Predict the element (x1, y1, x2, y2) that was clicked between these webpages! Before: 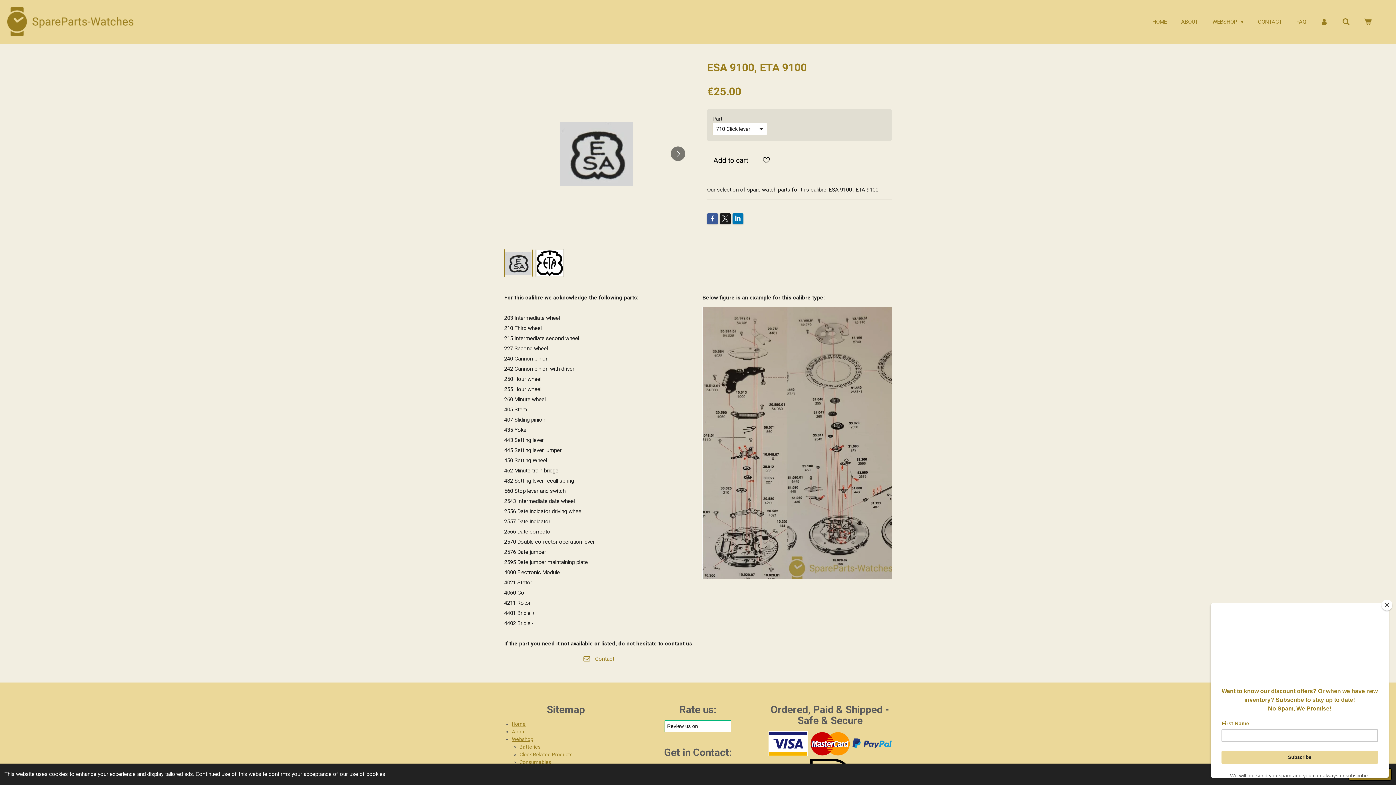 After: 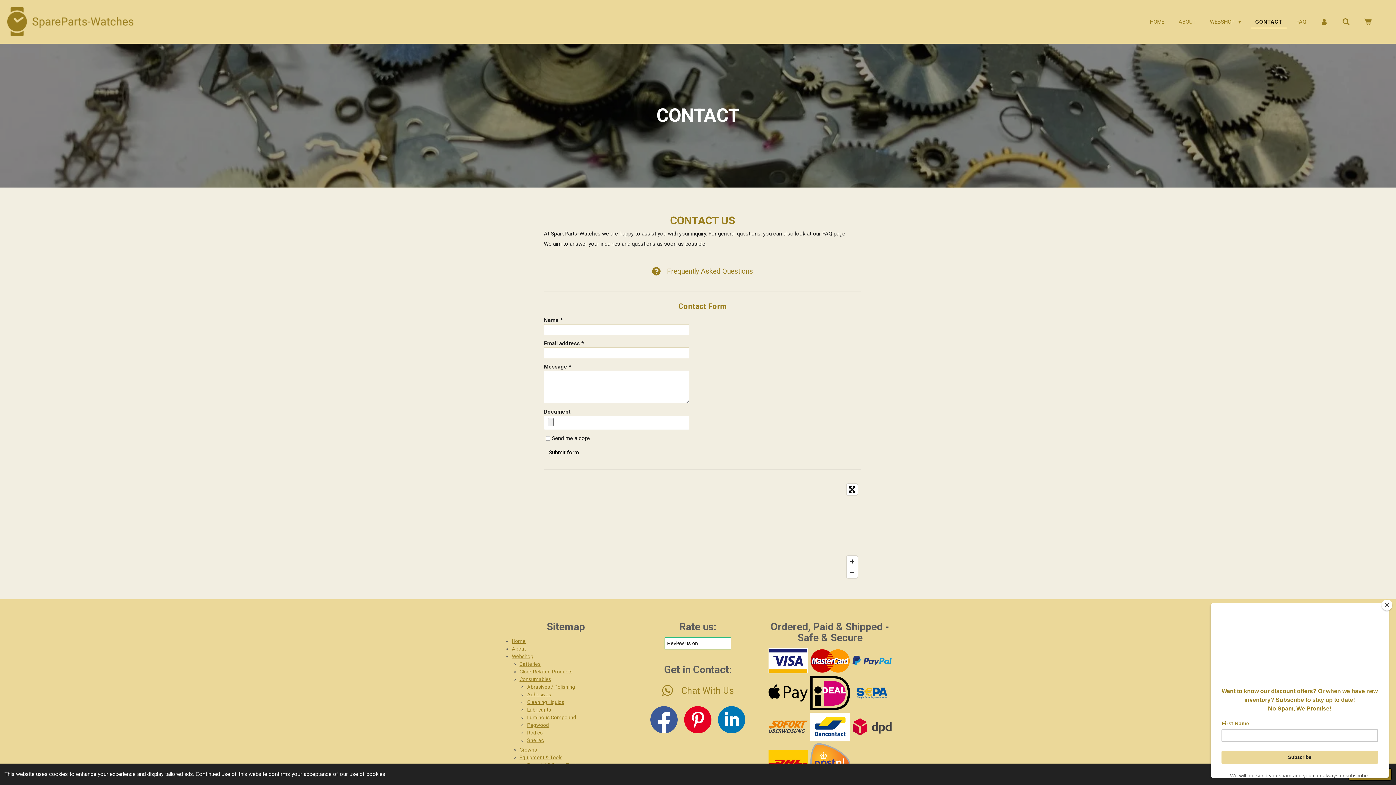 Action: label: Contact bbox: (578, 653, 619, 664)